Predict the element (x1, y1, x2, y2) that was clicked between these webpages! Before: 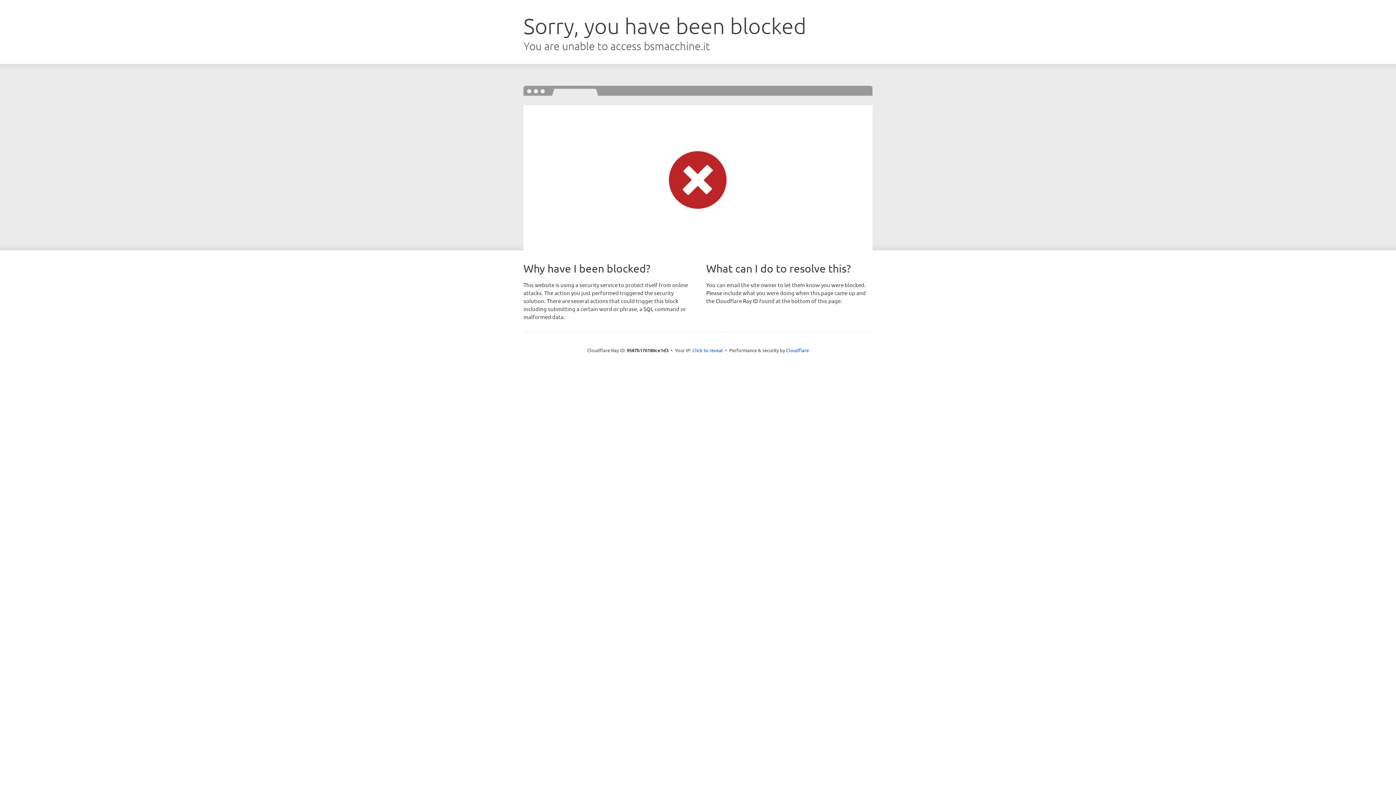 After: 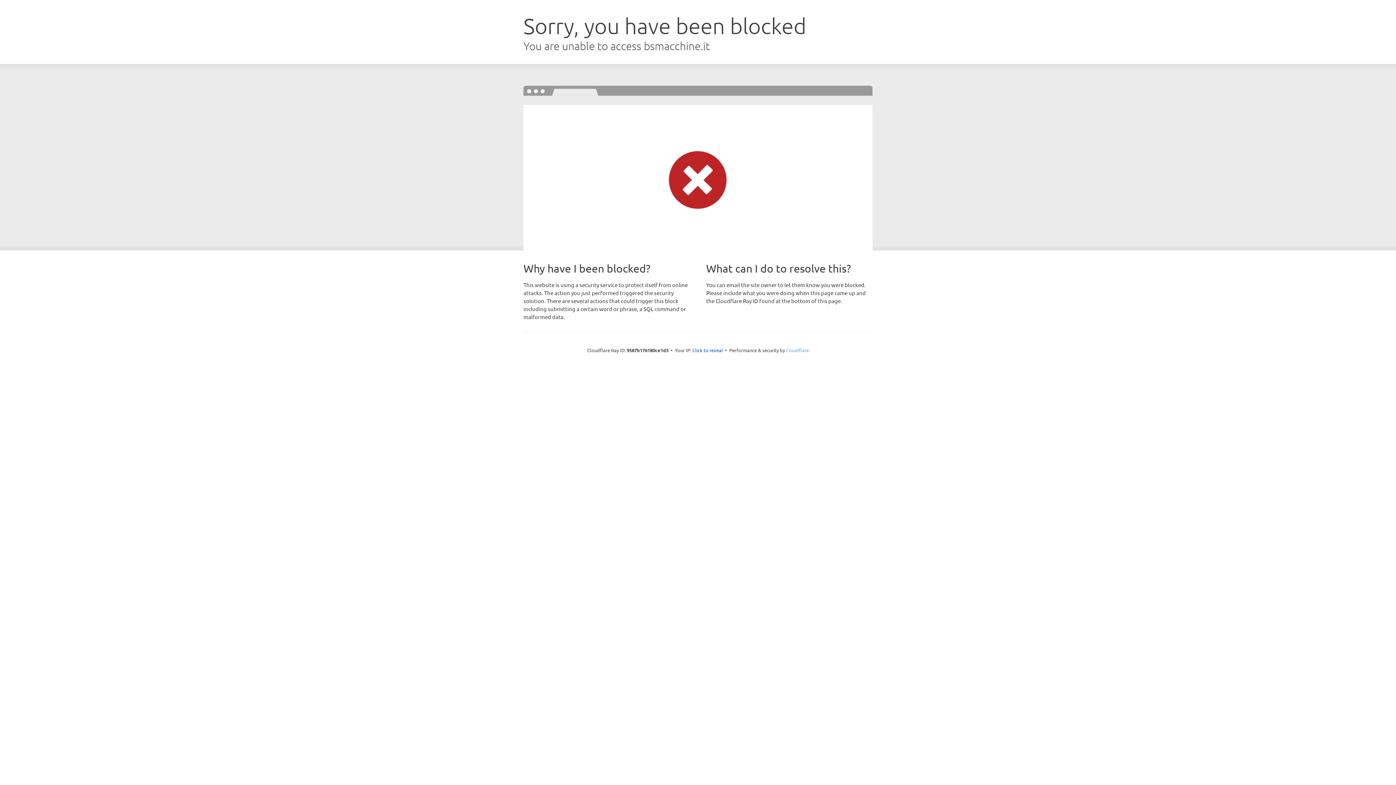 Action: bbox: (786, 347, 809, 353) label: Cloudflare